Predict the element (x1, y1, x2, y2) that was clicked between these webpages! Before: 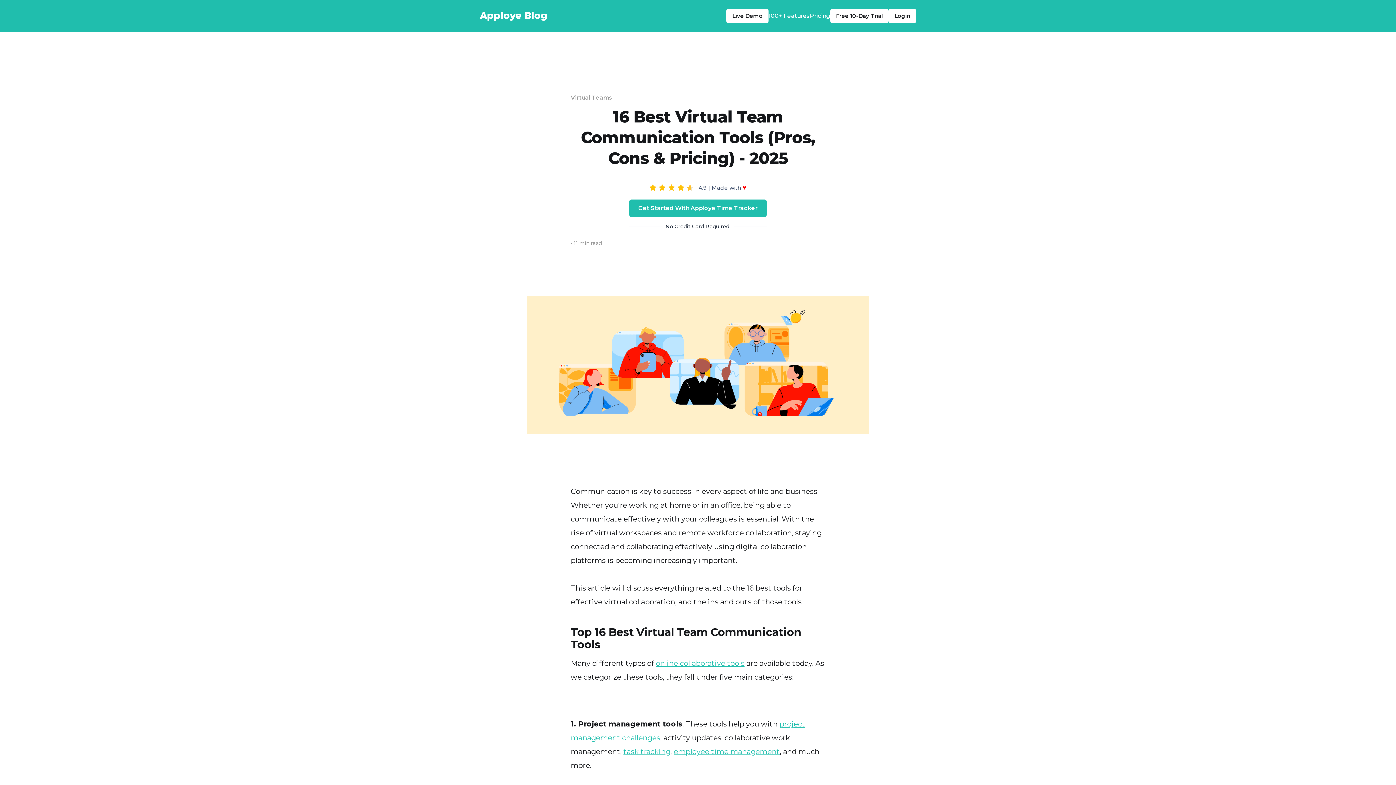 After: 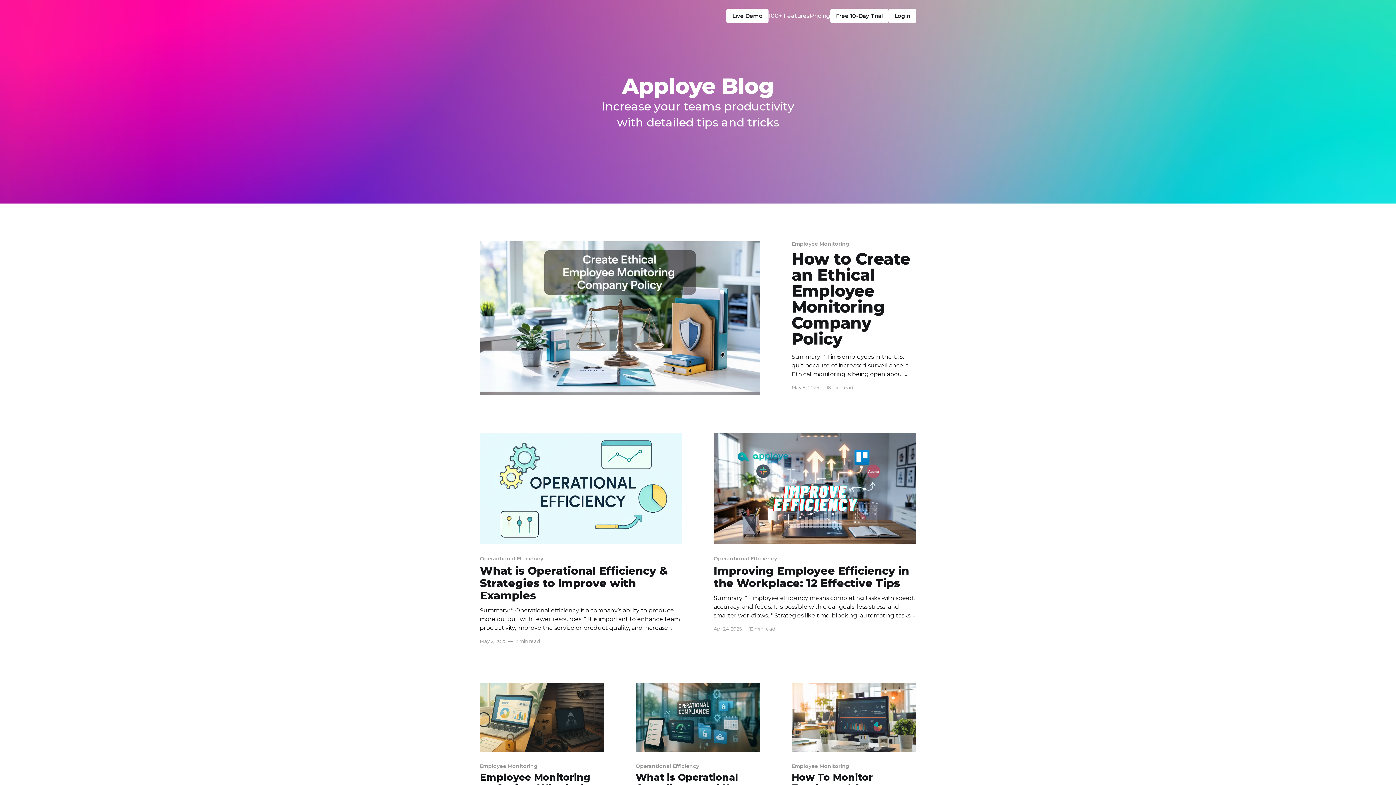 Action: label: Apploye Blog bbox: (480, 12, 547, 19)